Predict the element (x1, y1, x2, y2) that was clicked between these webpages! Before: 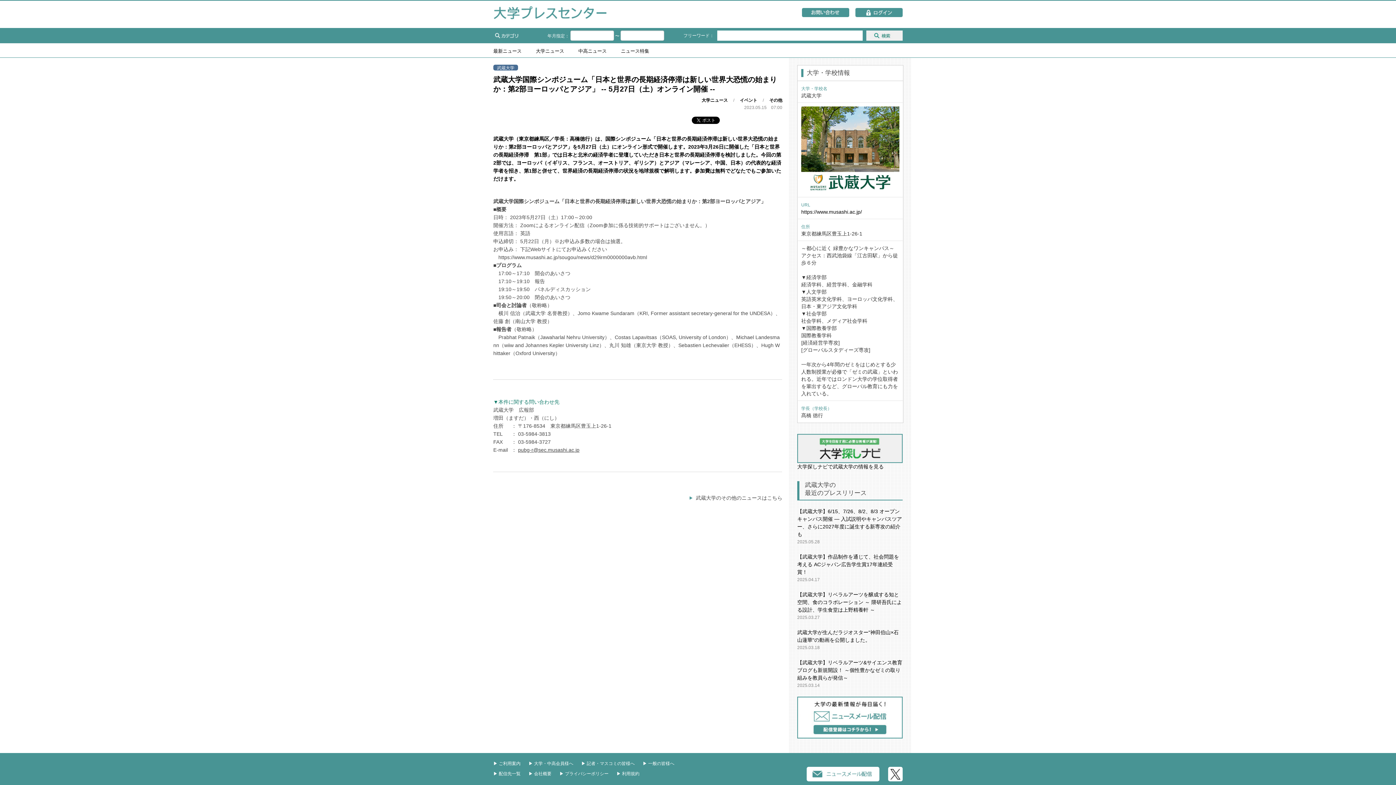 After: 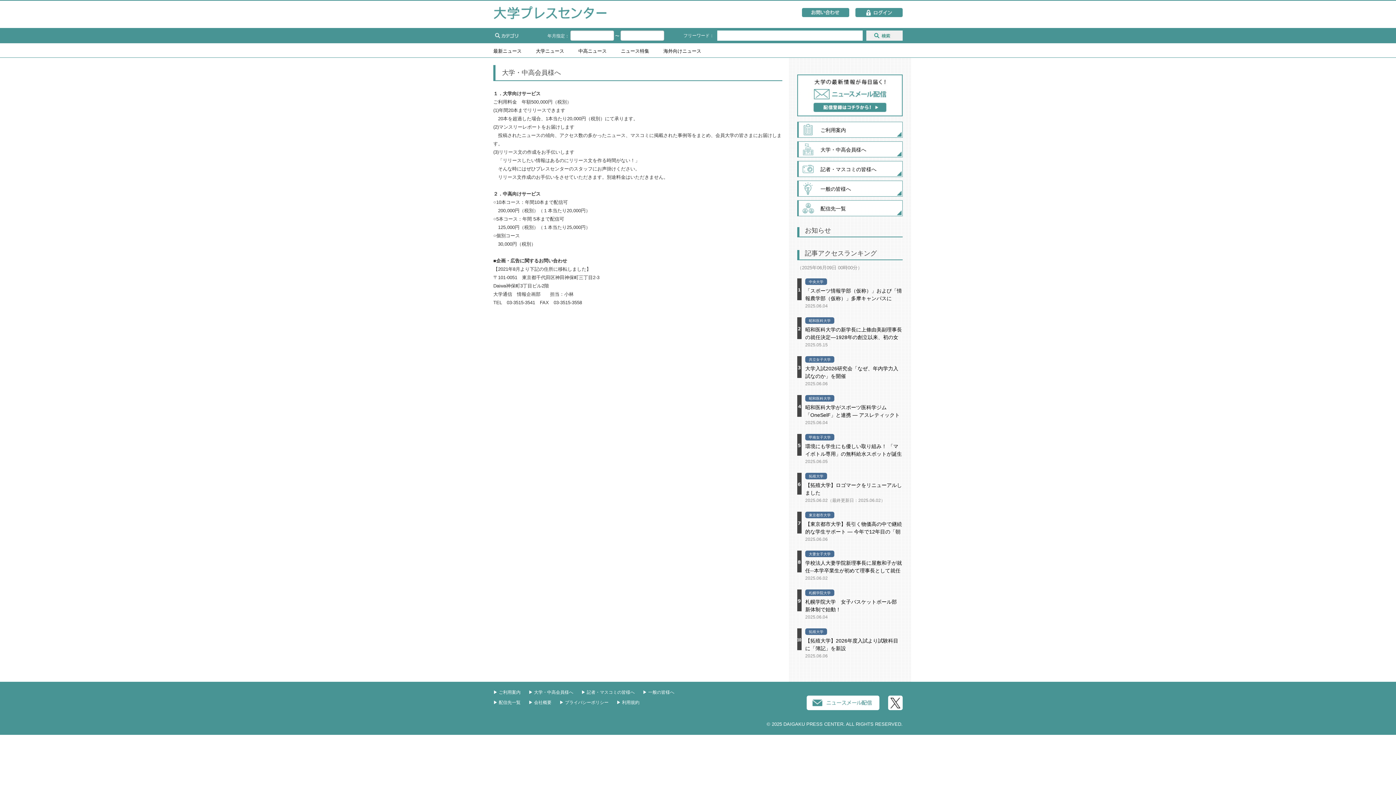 Action: label: ▶︎ 大学・中高会員様へ bbox: (528, 761, 573, 766)